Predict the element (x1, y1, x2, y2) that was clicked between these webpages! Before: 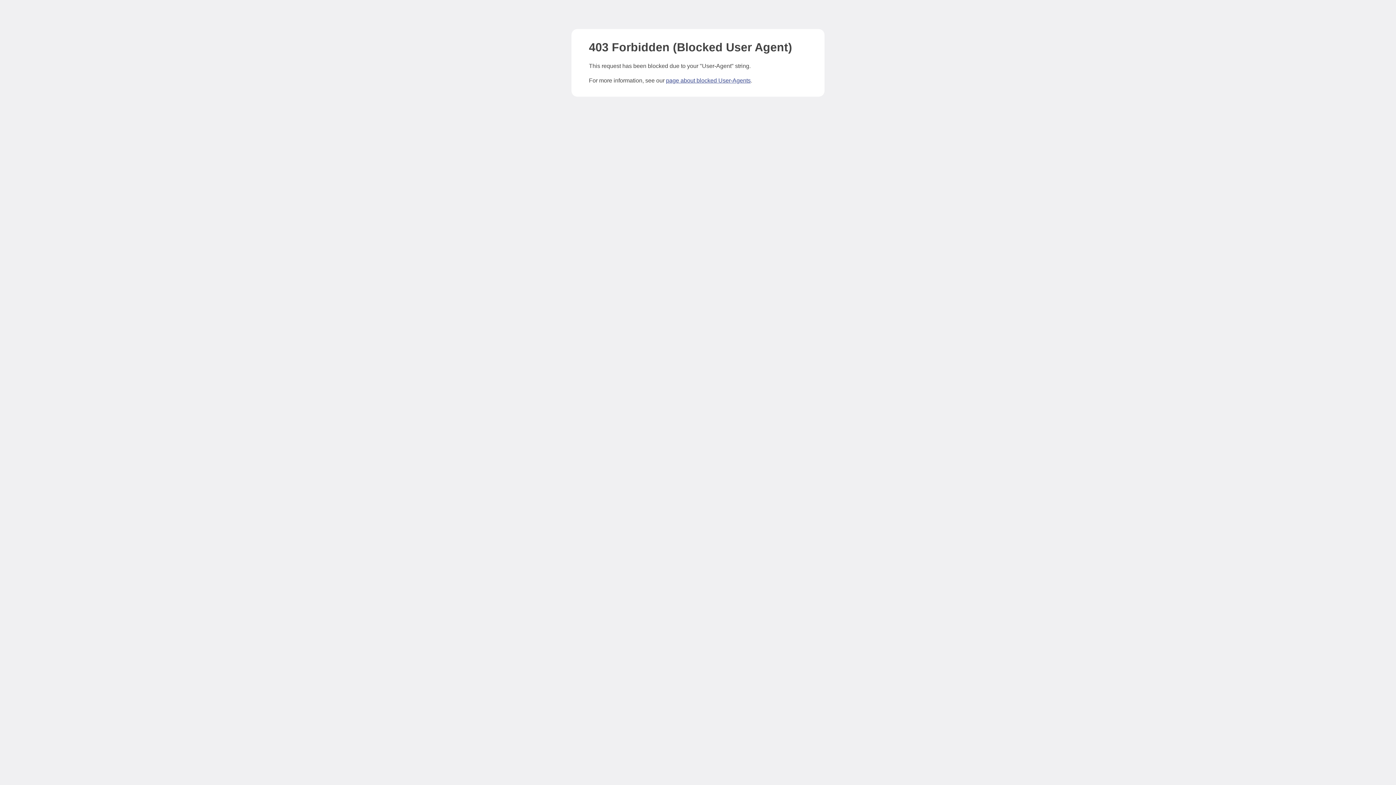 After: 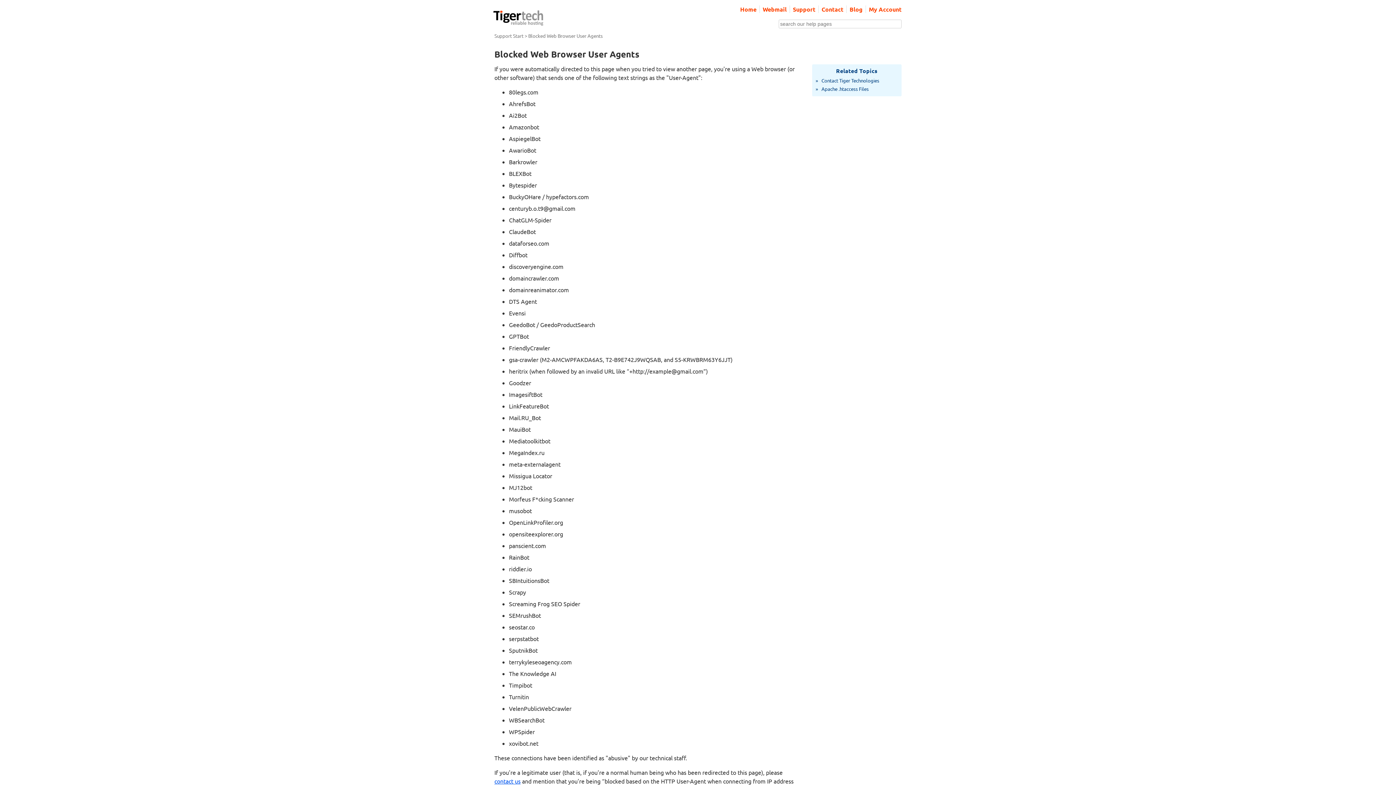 Action: label: page about blocked User-Agents bbox: (666, 77, 750, 83)